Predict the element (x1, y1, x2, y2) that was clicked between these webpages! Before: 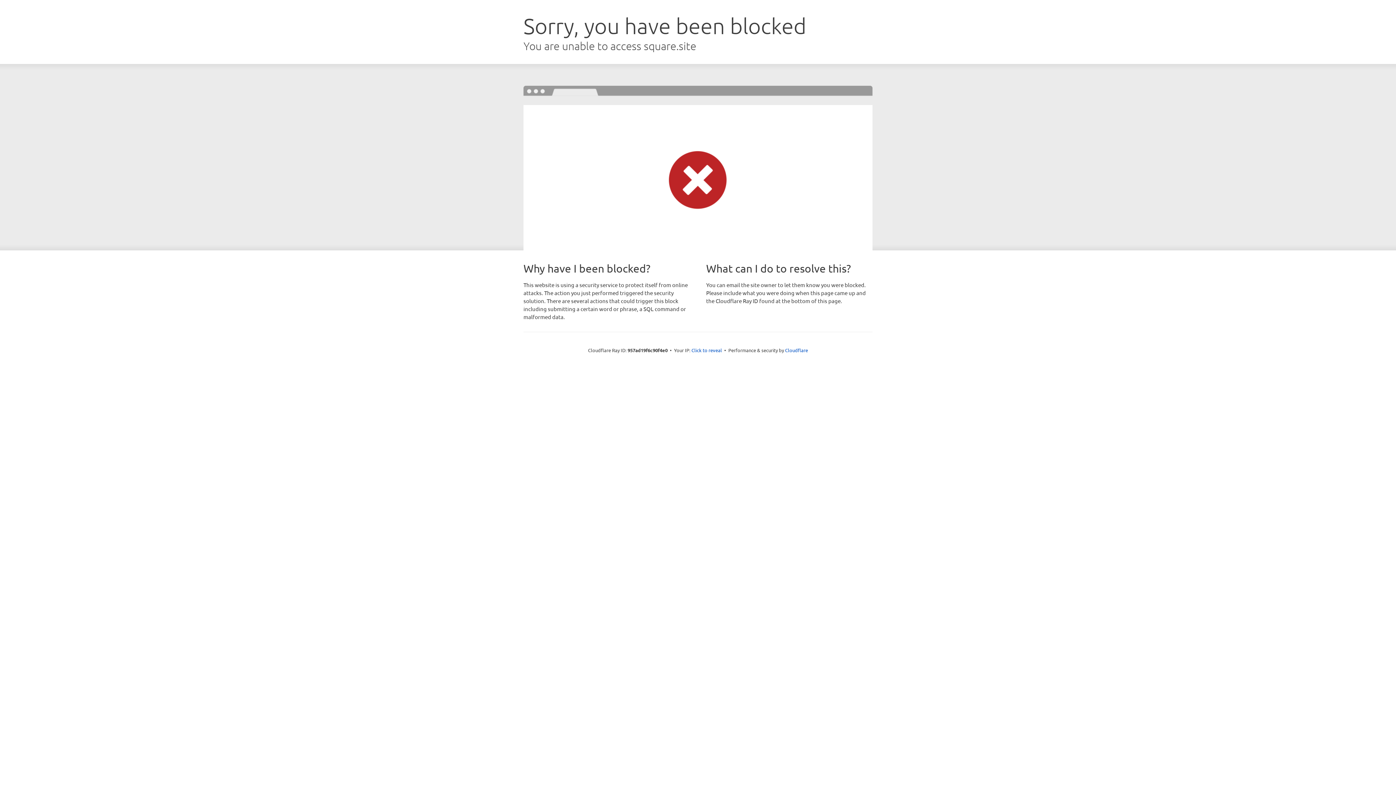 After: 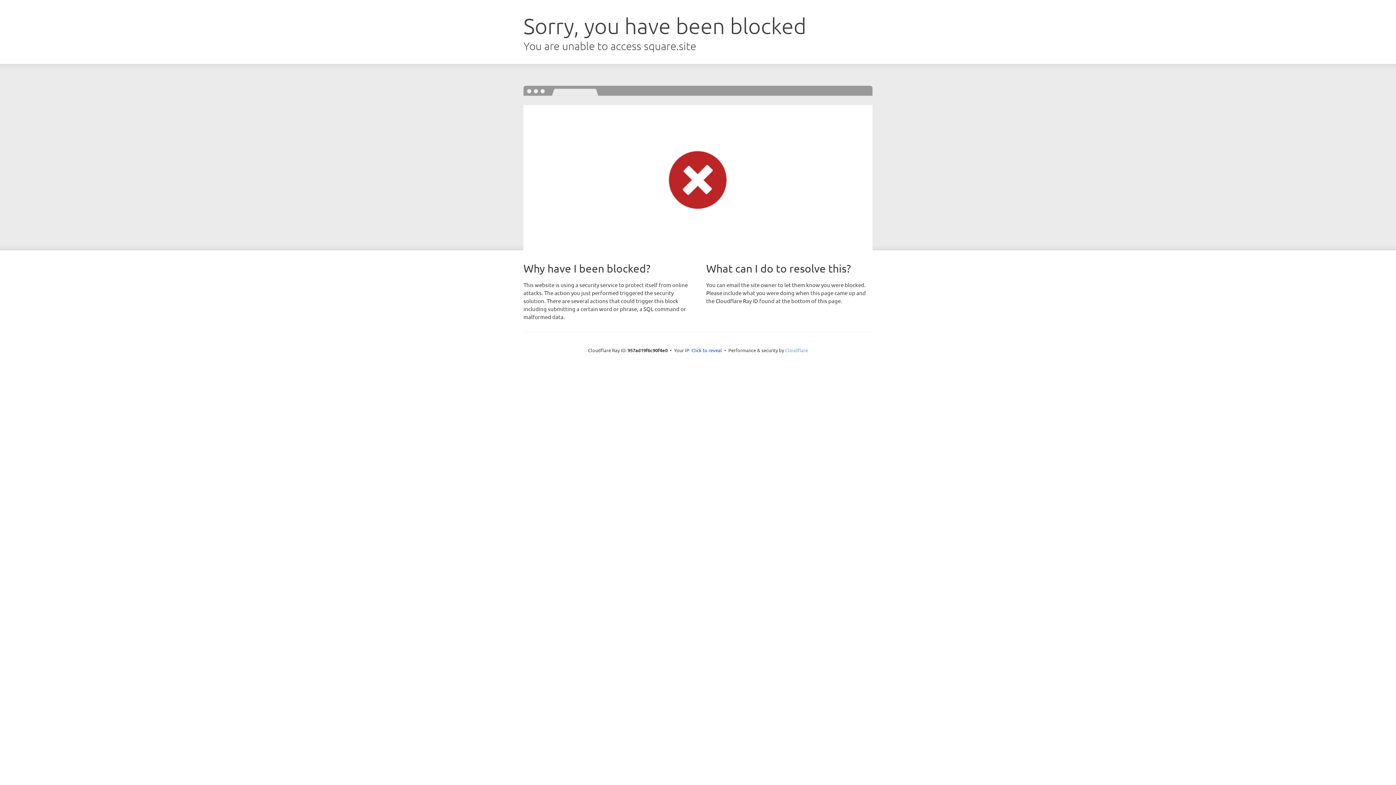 Action: label: Cloudflare bbox: (785, 347, 808, 353)